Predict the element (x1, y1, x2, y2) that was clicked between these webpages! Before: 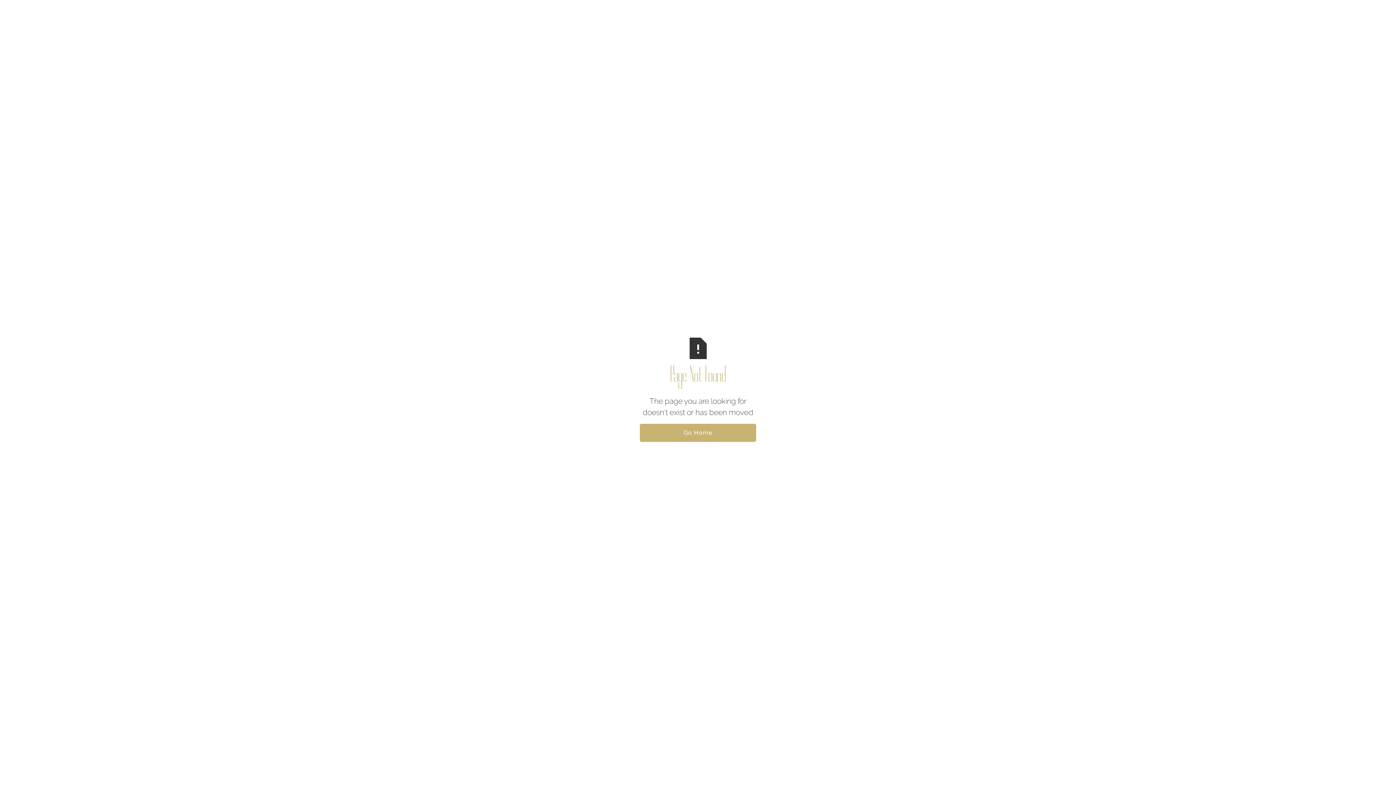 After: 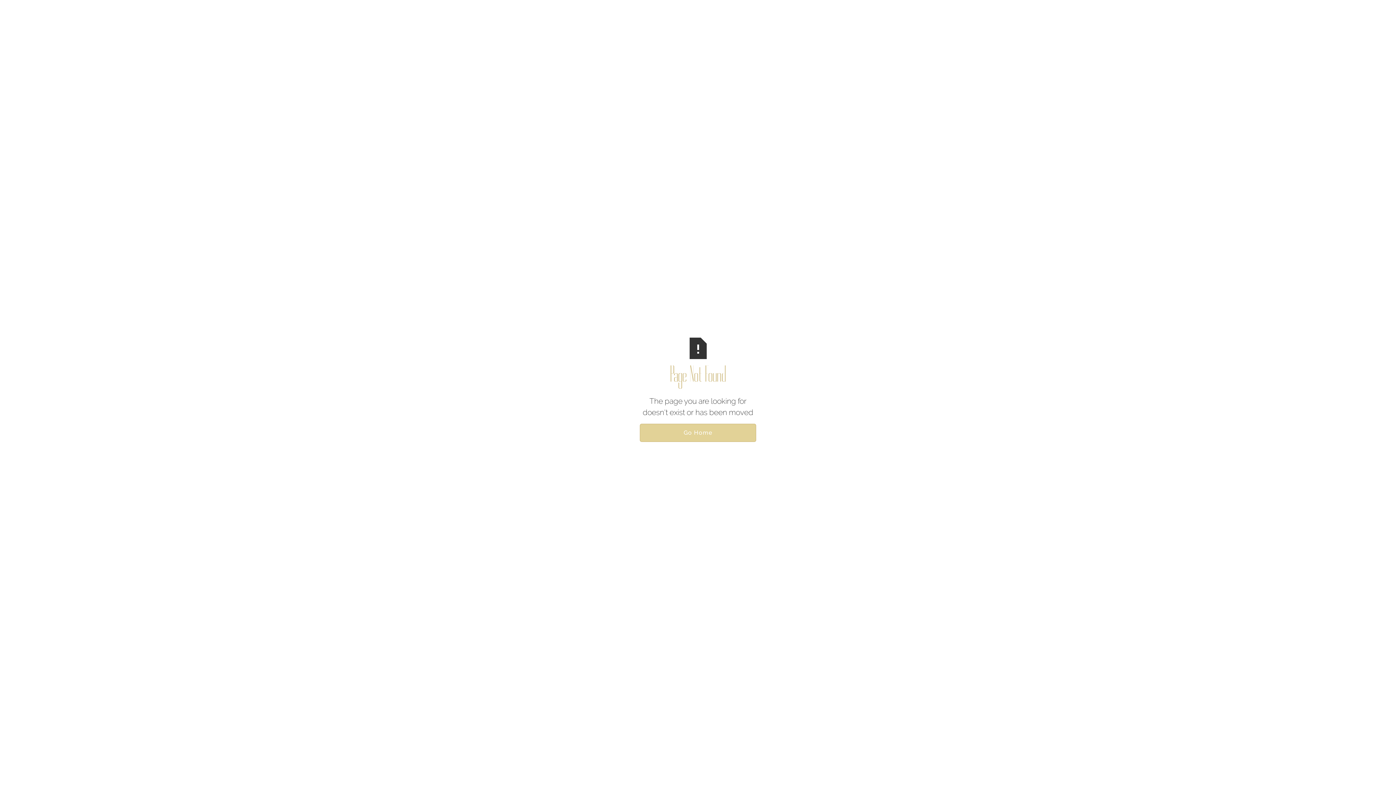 Action: label: Go Home bbox: (640, 424, 756, 442)